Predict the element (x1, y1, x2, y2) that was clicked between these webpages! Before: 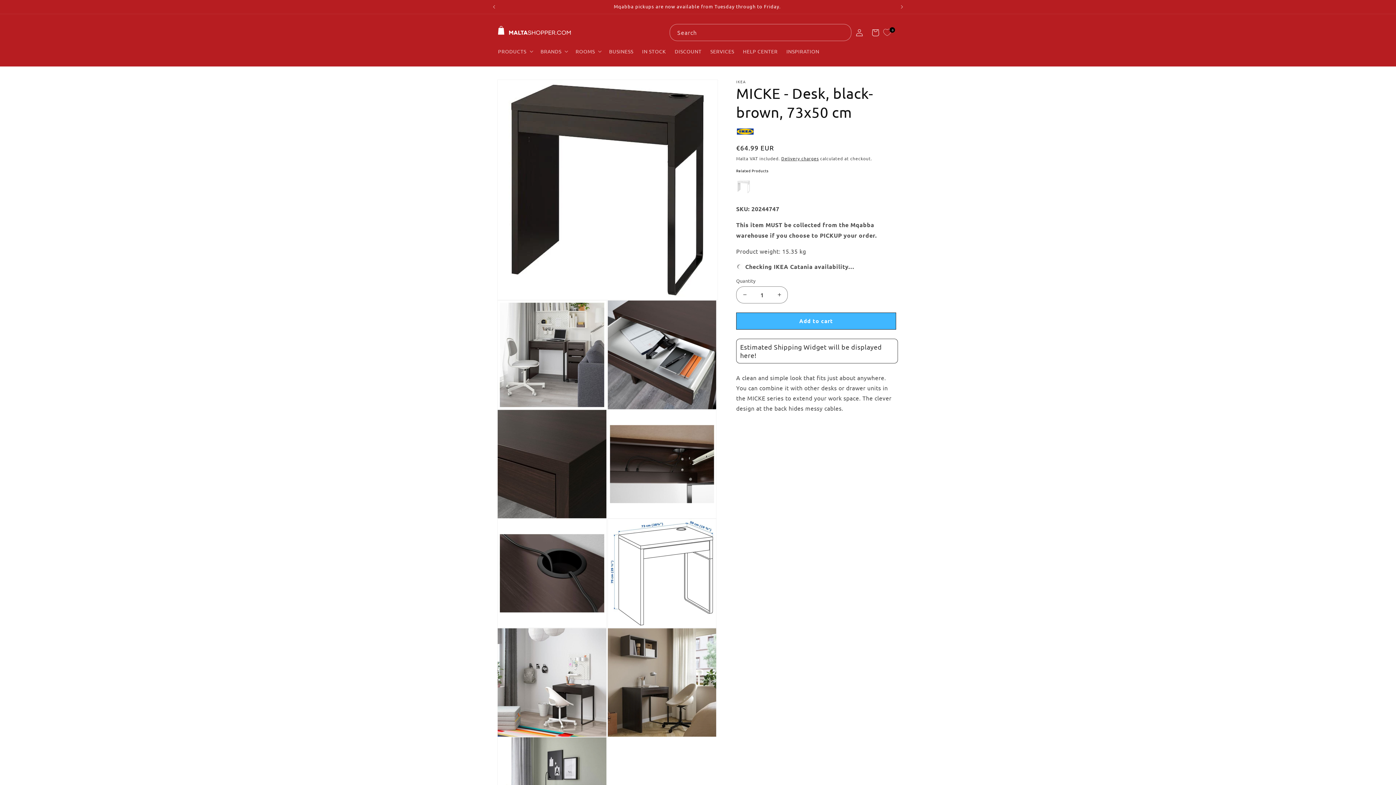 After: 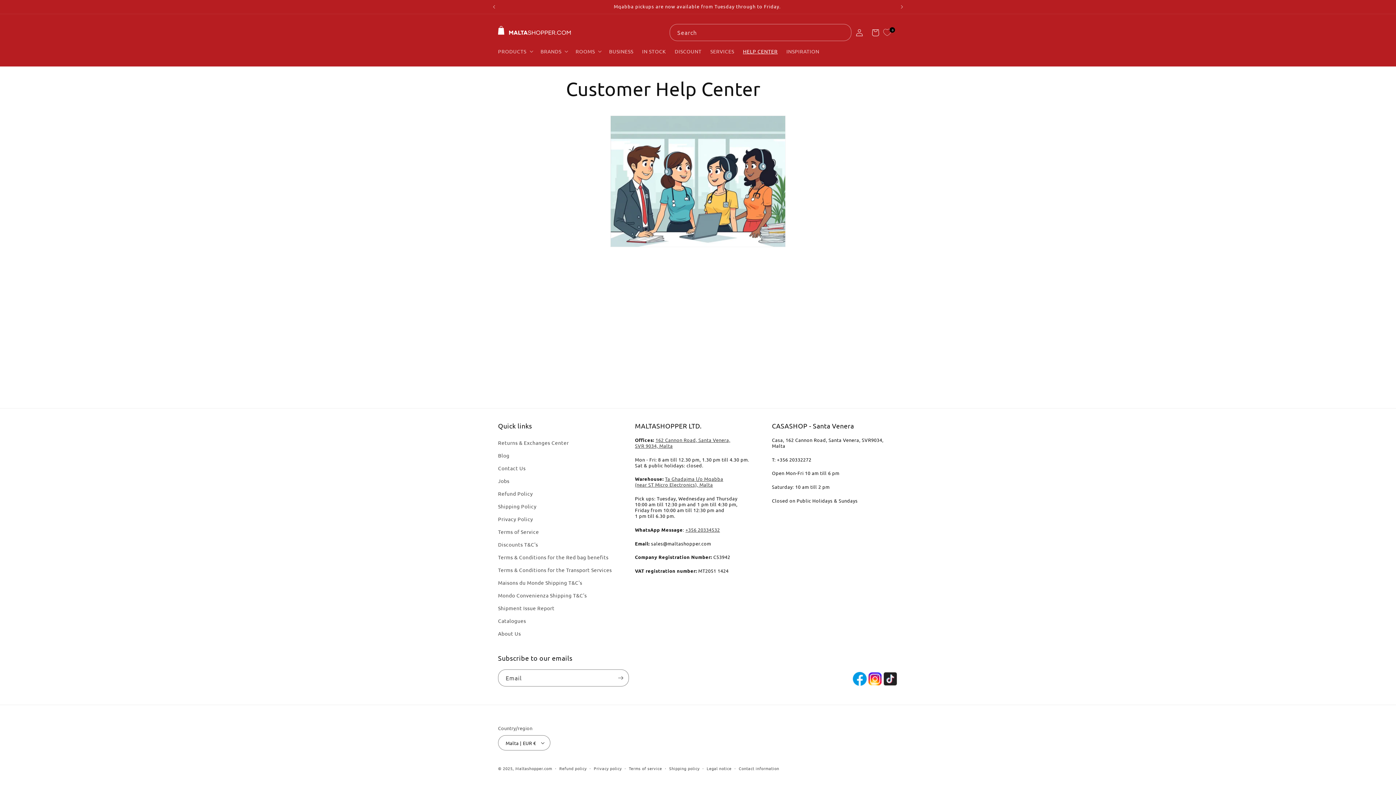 Action: bbox: (738, 43, 782, 58) label: HELP CENTER